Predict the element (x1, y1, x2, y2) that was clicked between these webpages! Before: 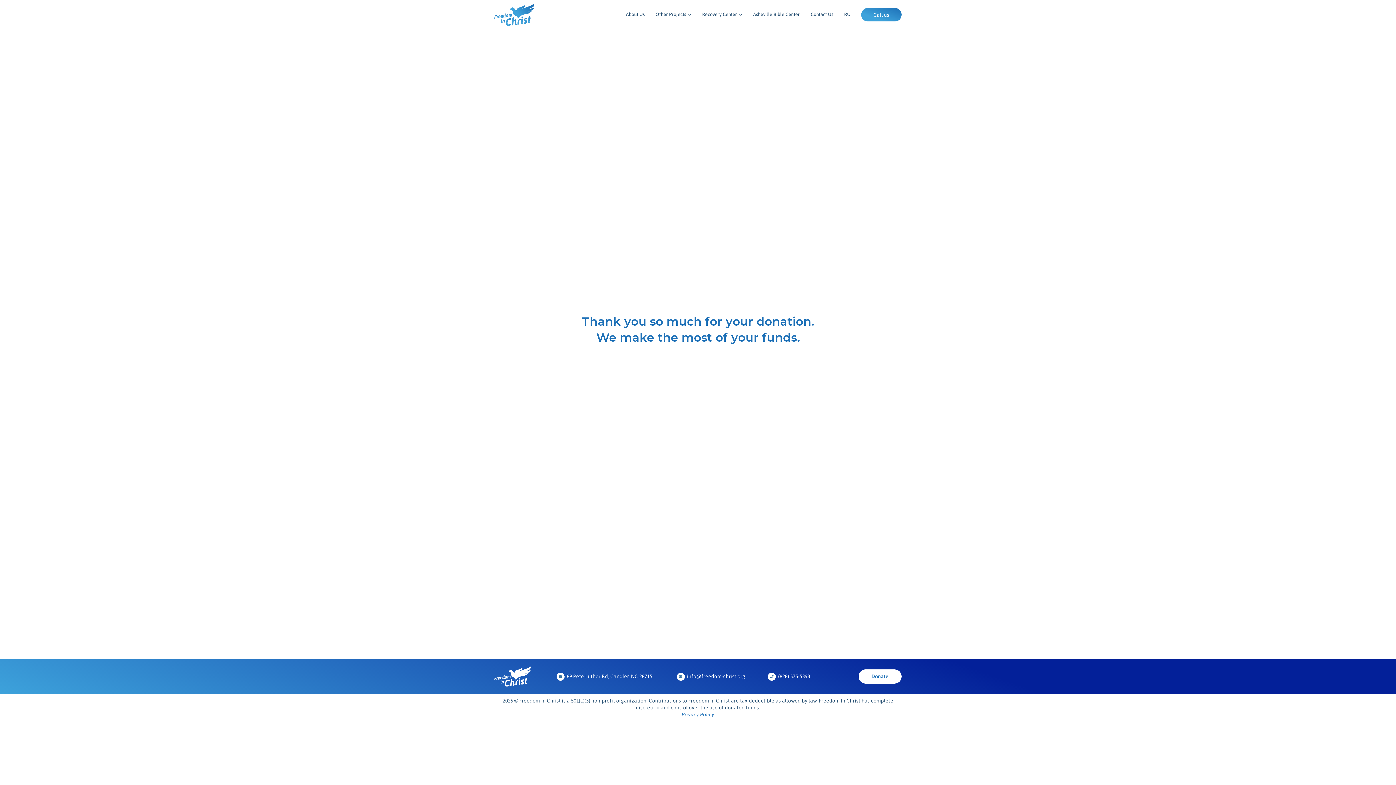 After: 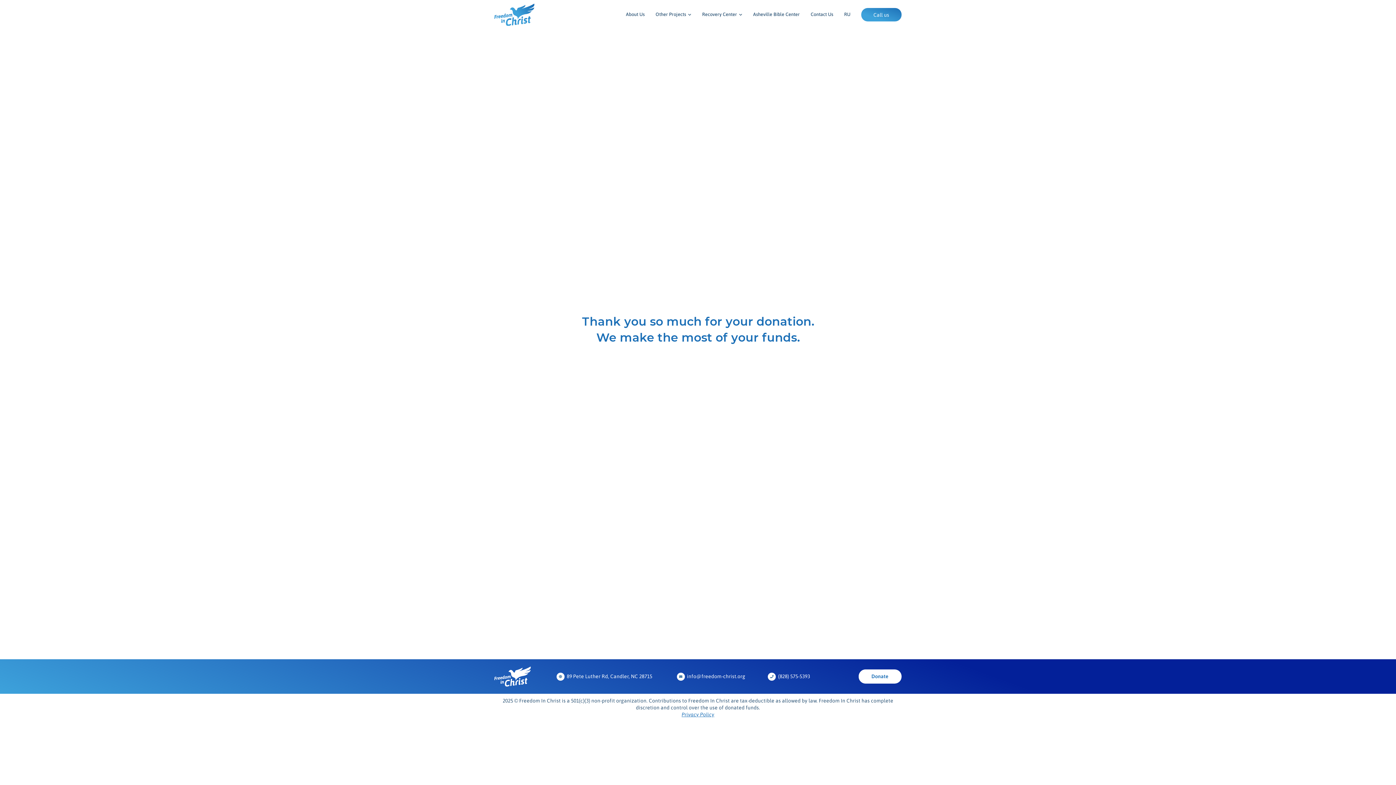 Action: label: info@freedom-christ.org bbox: (687, 673, 745, 679)